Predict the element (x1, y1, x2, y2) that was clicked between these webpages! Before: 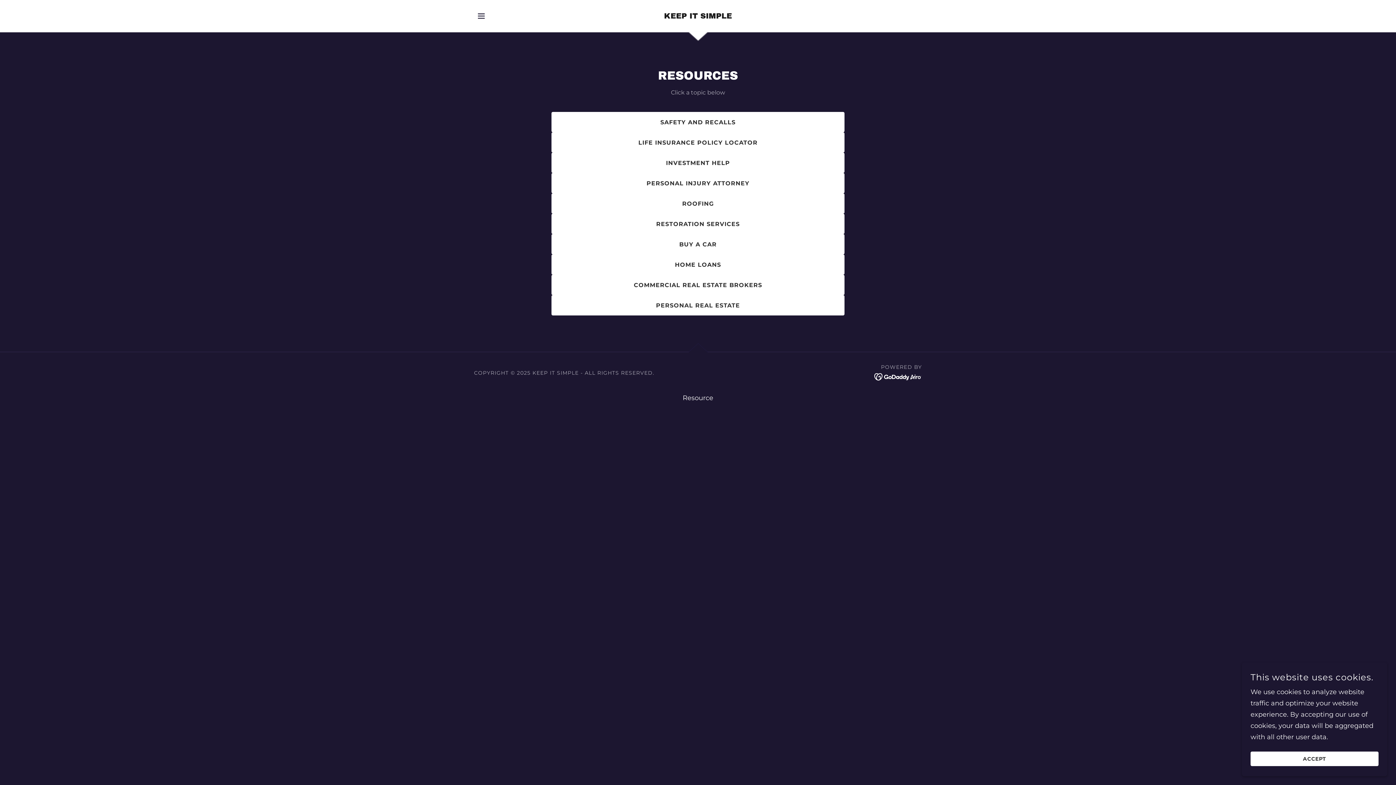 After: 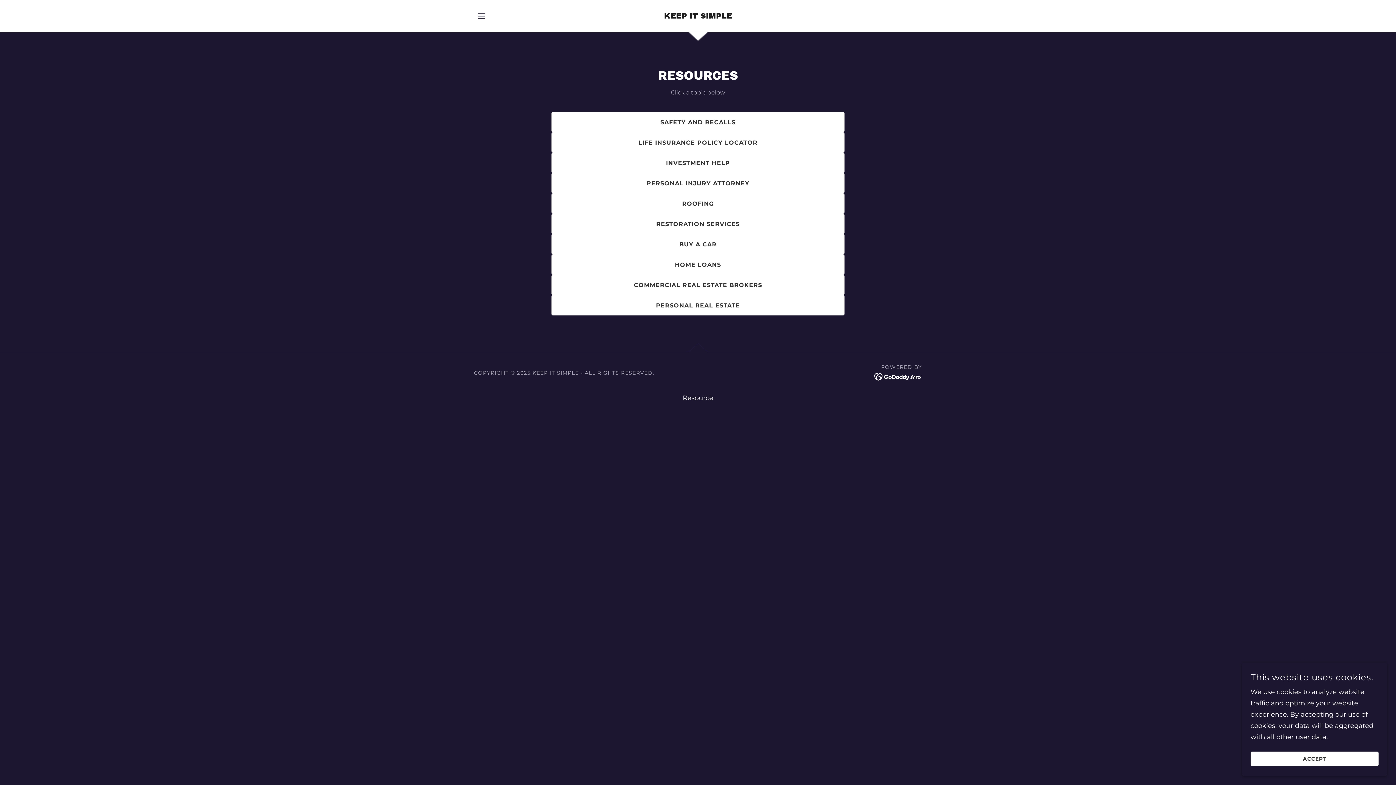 Action: bbox: (551, 173, 844, 193) label: PERSONAL INJURY ATTORNEY